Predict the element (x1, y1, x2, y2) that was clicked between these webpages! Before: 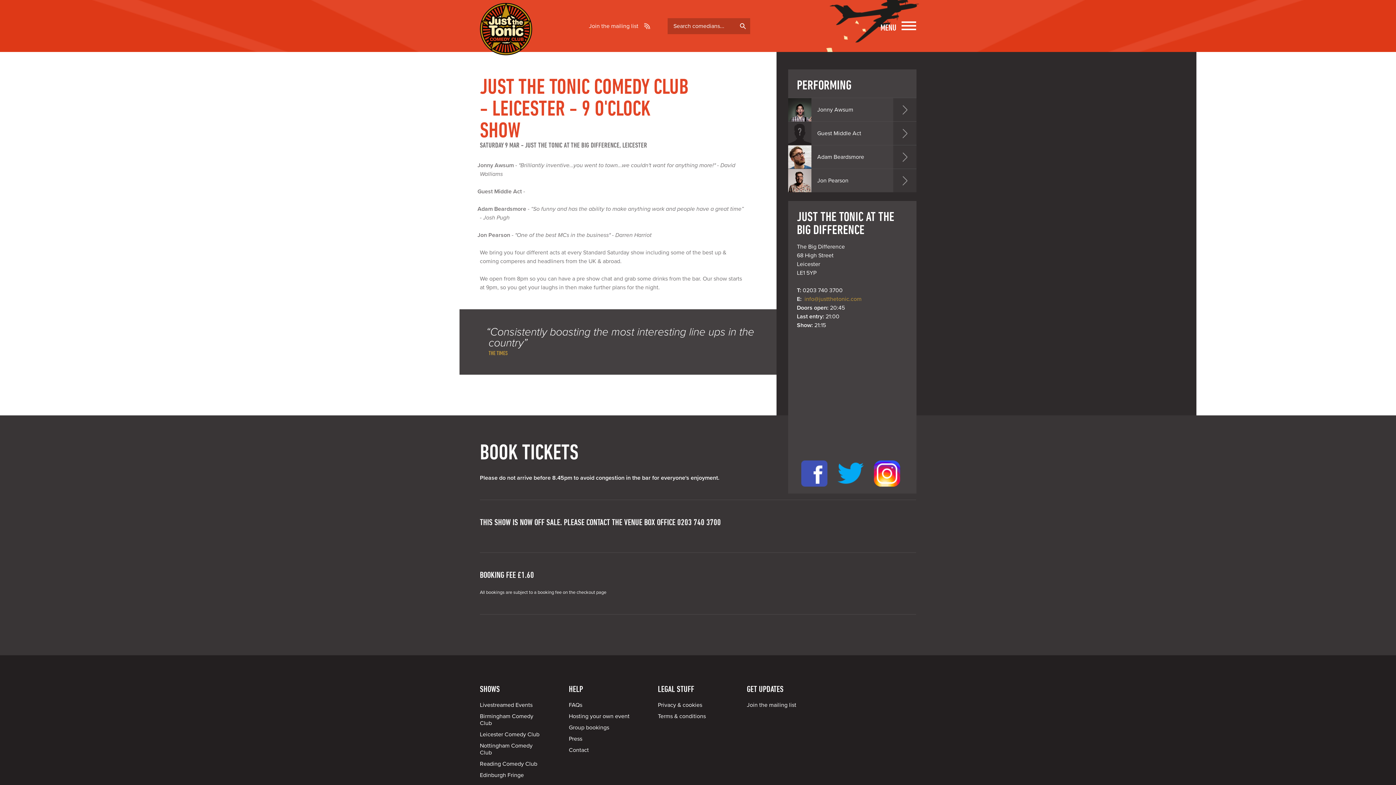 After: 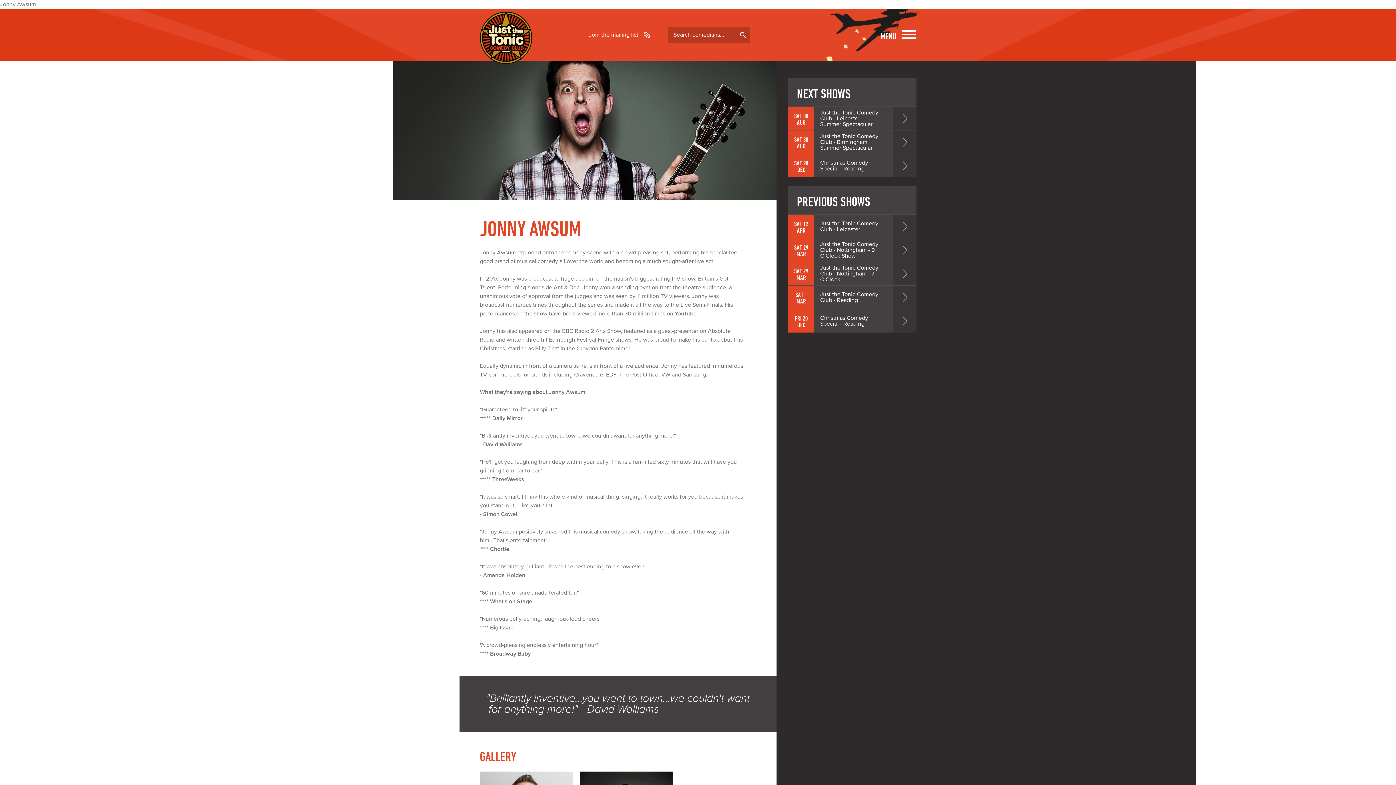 Action: bbox: (788, 98, 916, 121) label: Jonny Awsum